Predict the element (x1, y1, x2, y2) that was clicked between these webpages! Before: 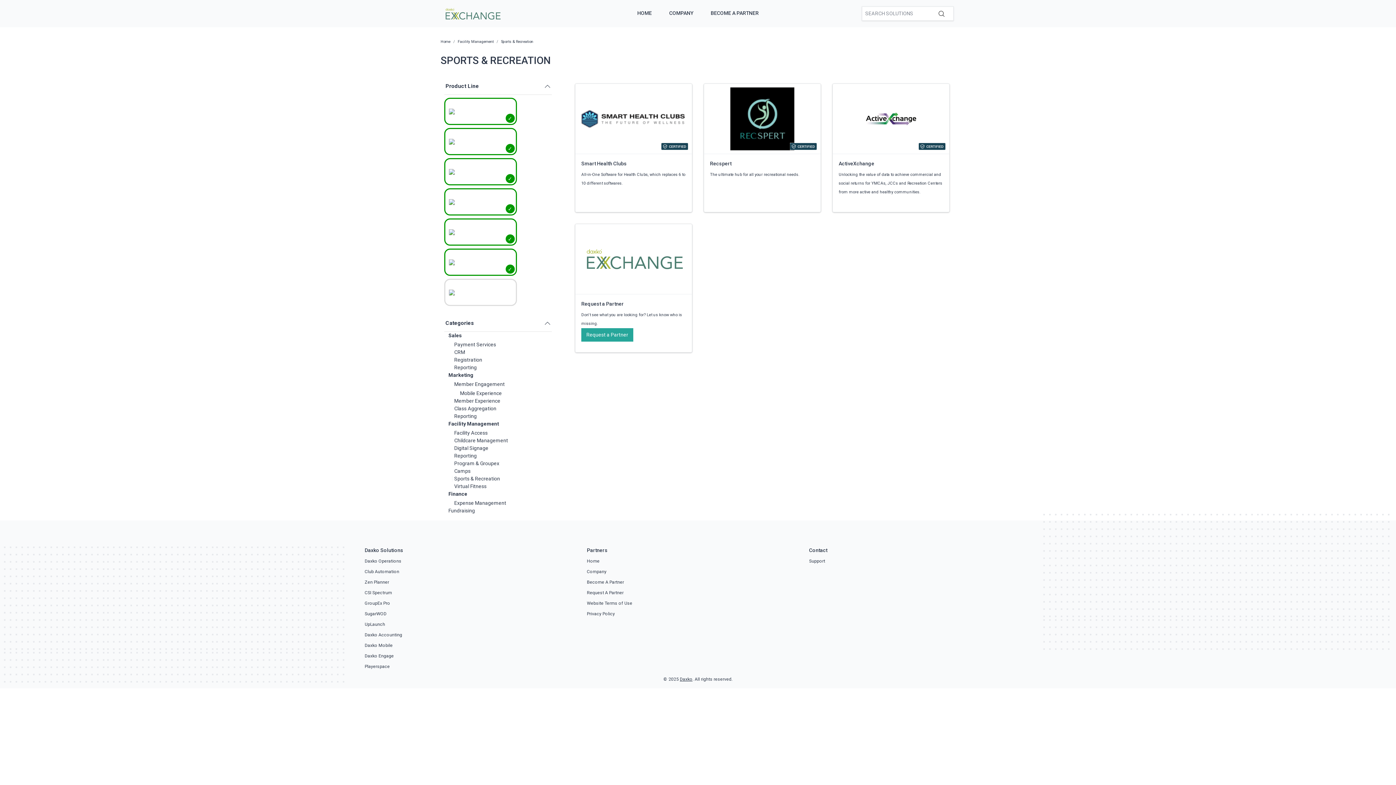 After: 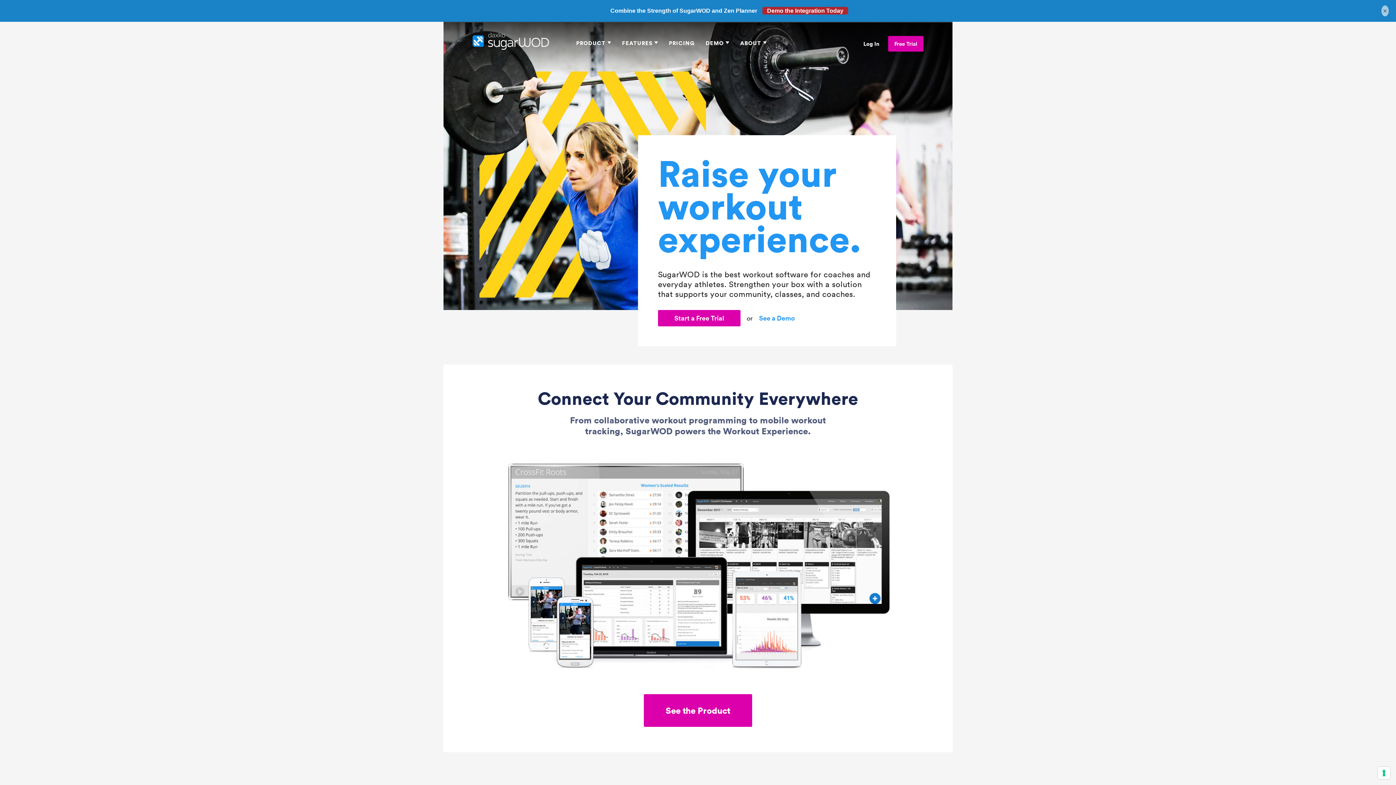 Action: bbox: (364, 611, 386, 616) label: SugarWOD